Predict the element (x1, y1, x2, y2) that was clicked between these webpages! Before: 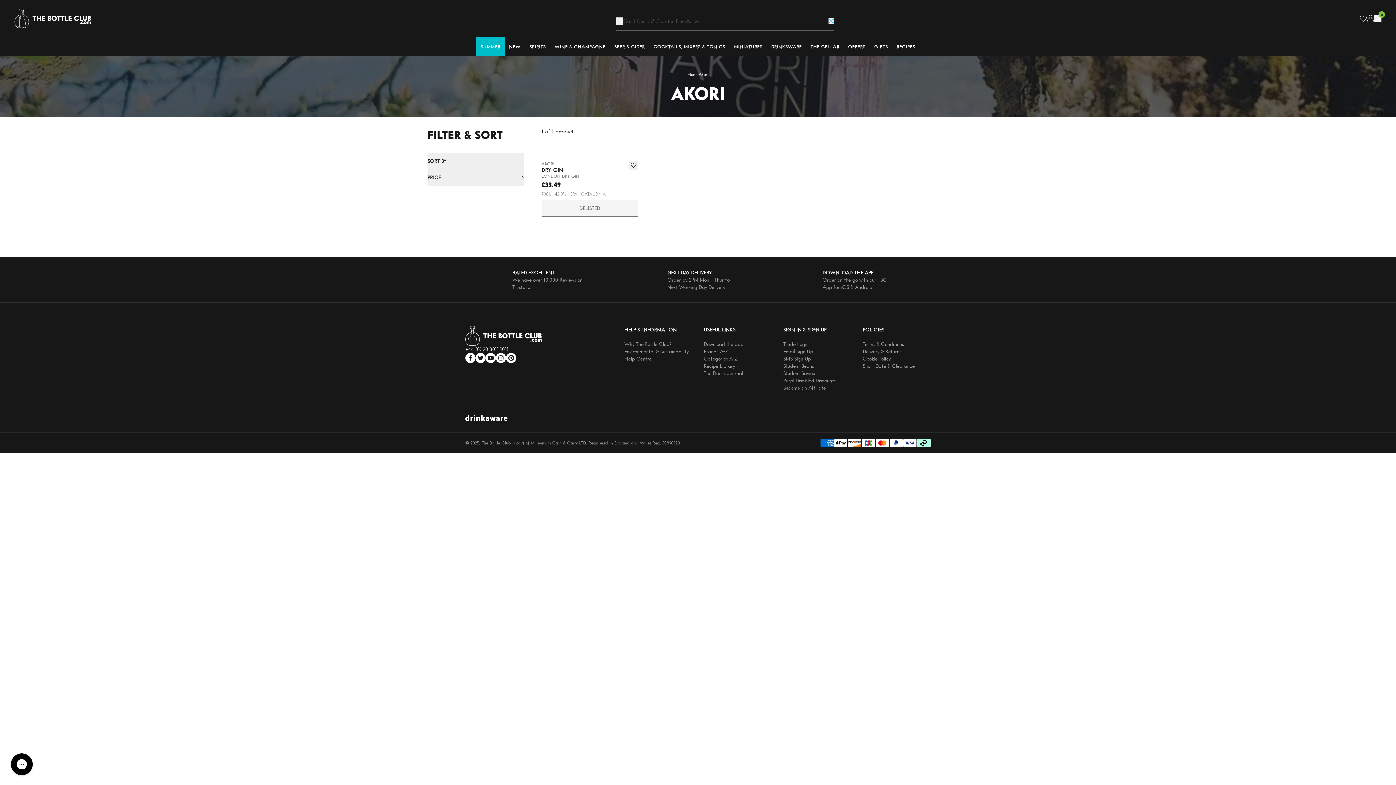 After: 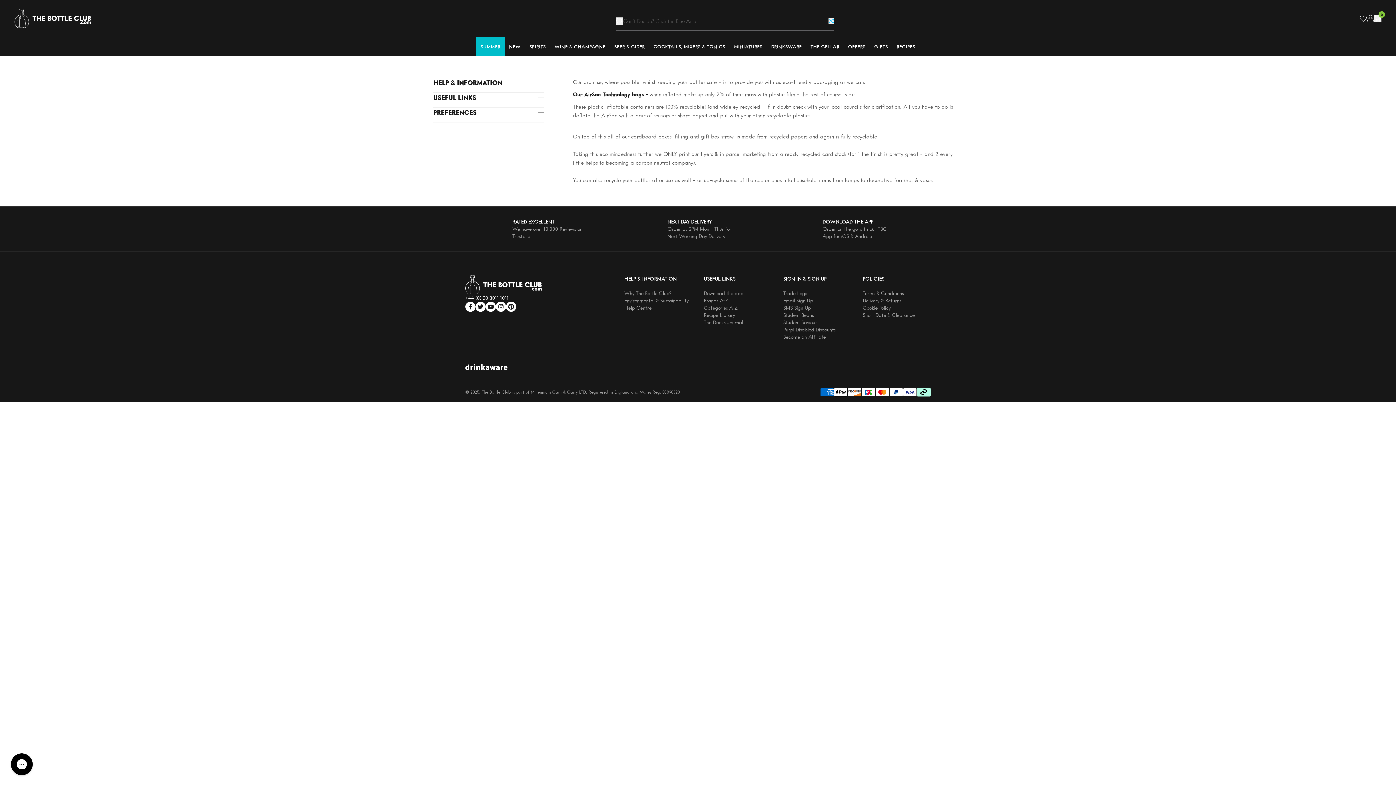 Action: bbox: (624, 348, 688, 354) label: Environmental & Sustainability